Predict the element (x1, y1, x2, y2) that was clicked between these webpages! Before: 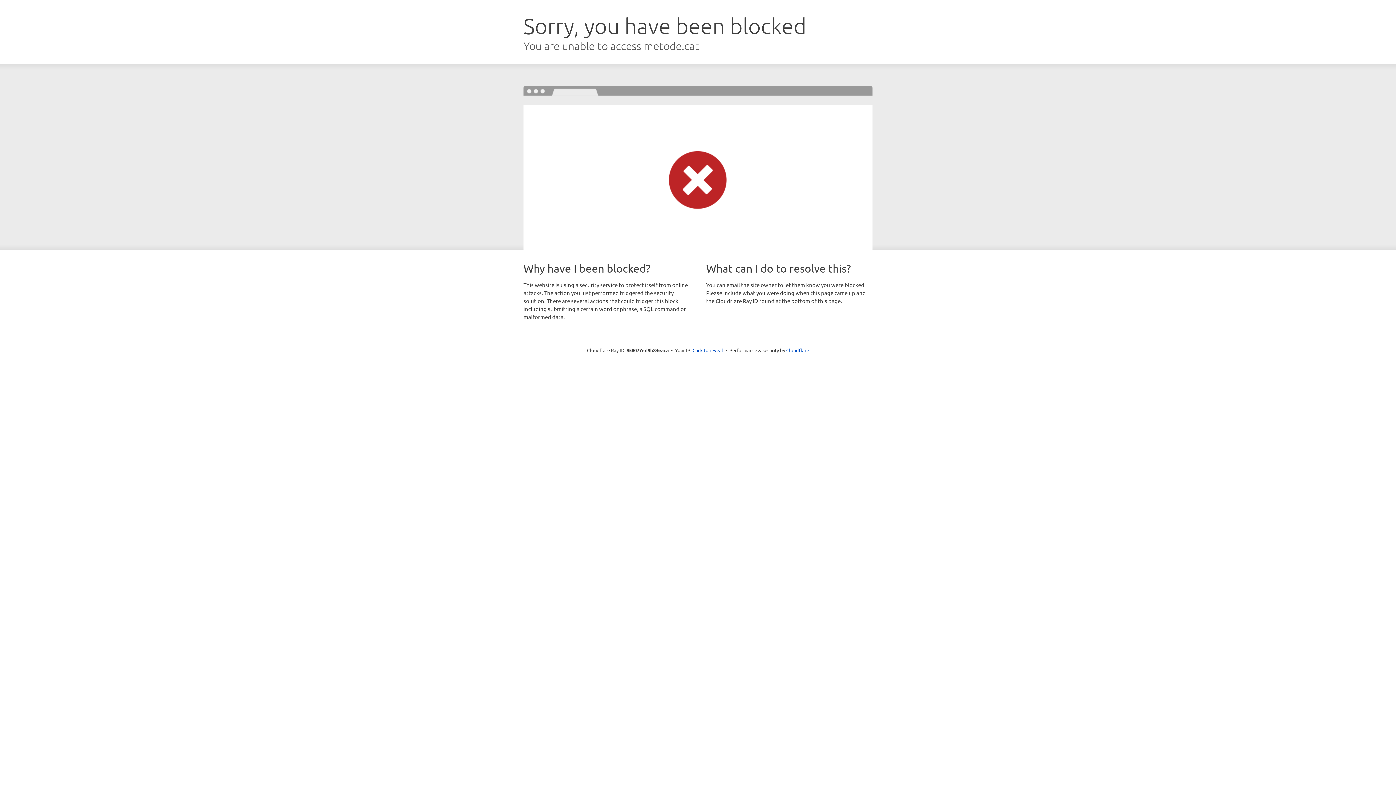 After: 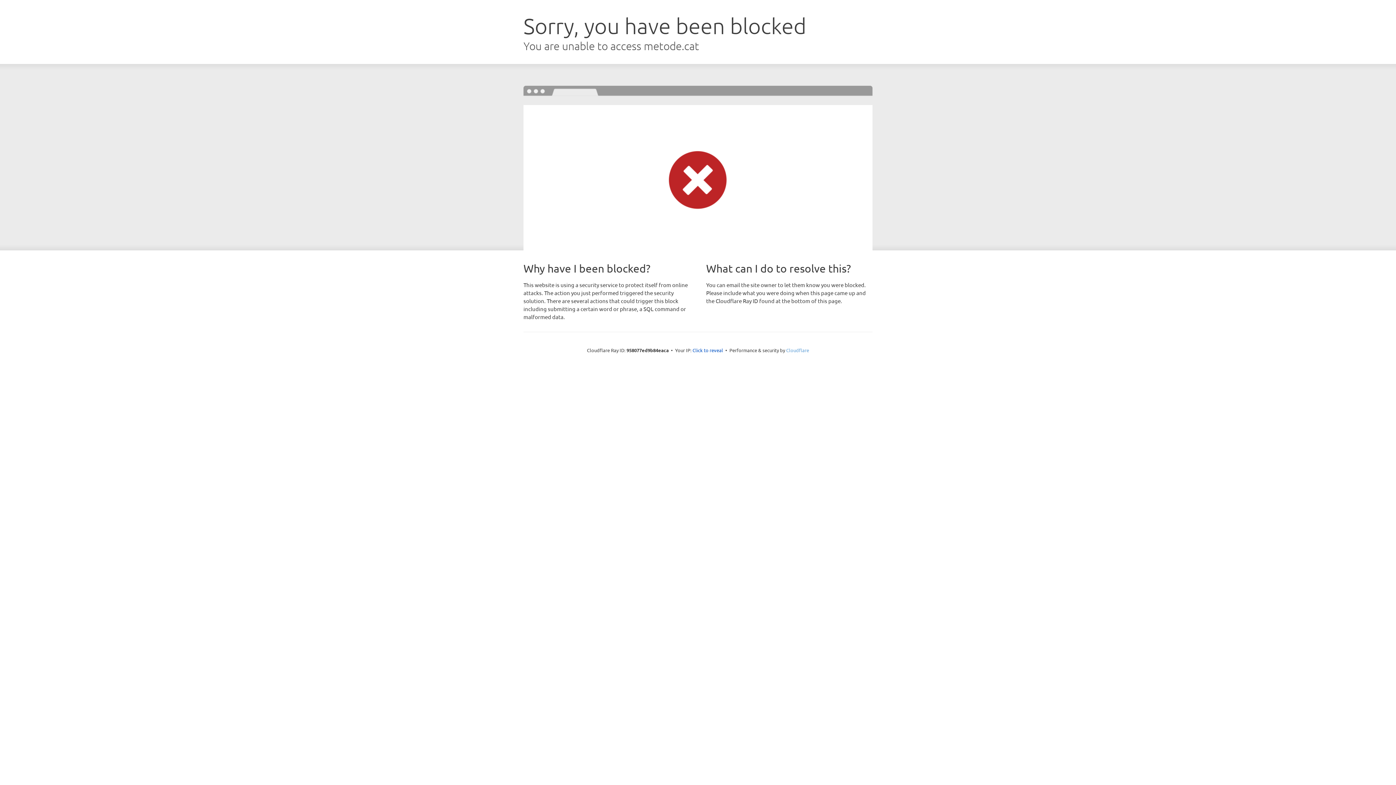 Action: label: Cloudflare bbox: (786, 347, 809, 353)